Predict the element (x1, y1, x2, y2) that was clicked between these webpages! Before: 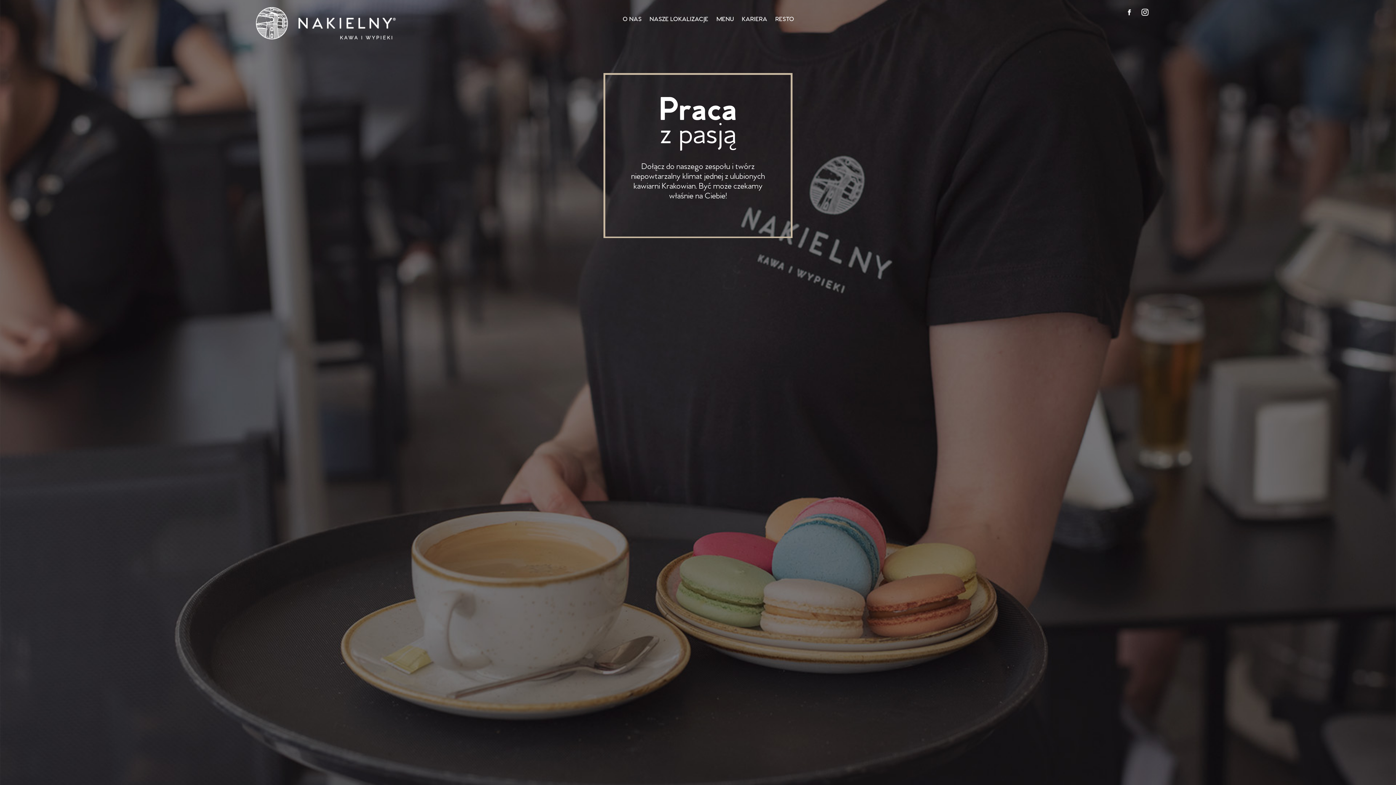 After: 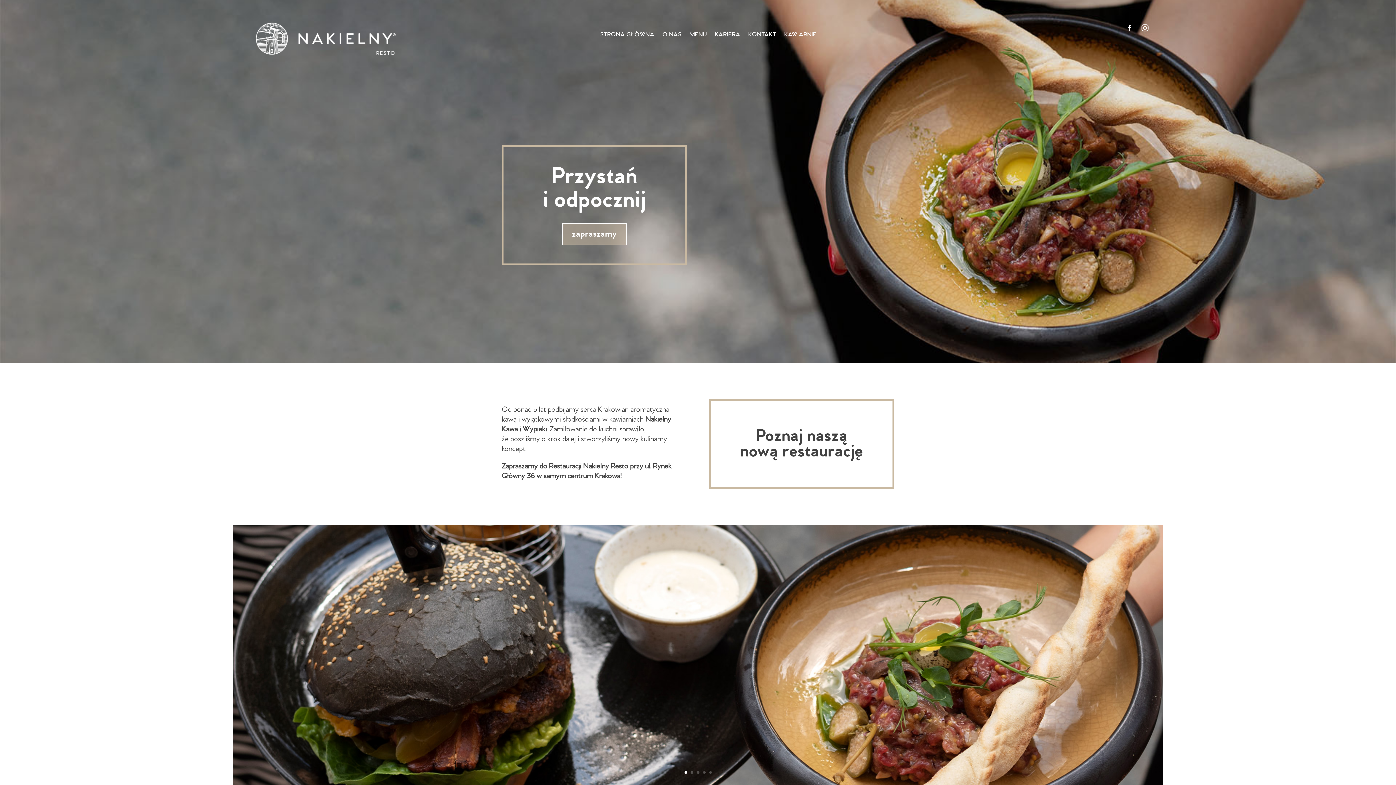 Action: bbox: (775, 17, 794, 25) label: RESTO